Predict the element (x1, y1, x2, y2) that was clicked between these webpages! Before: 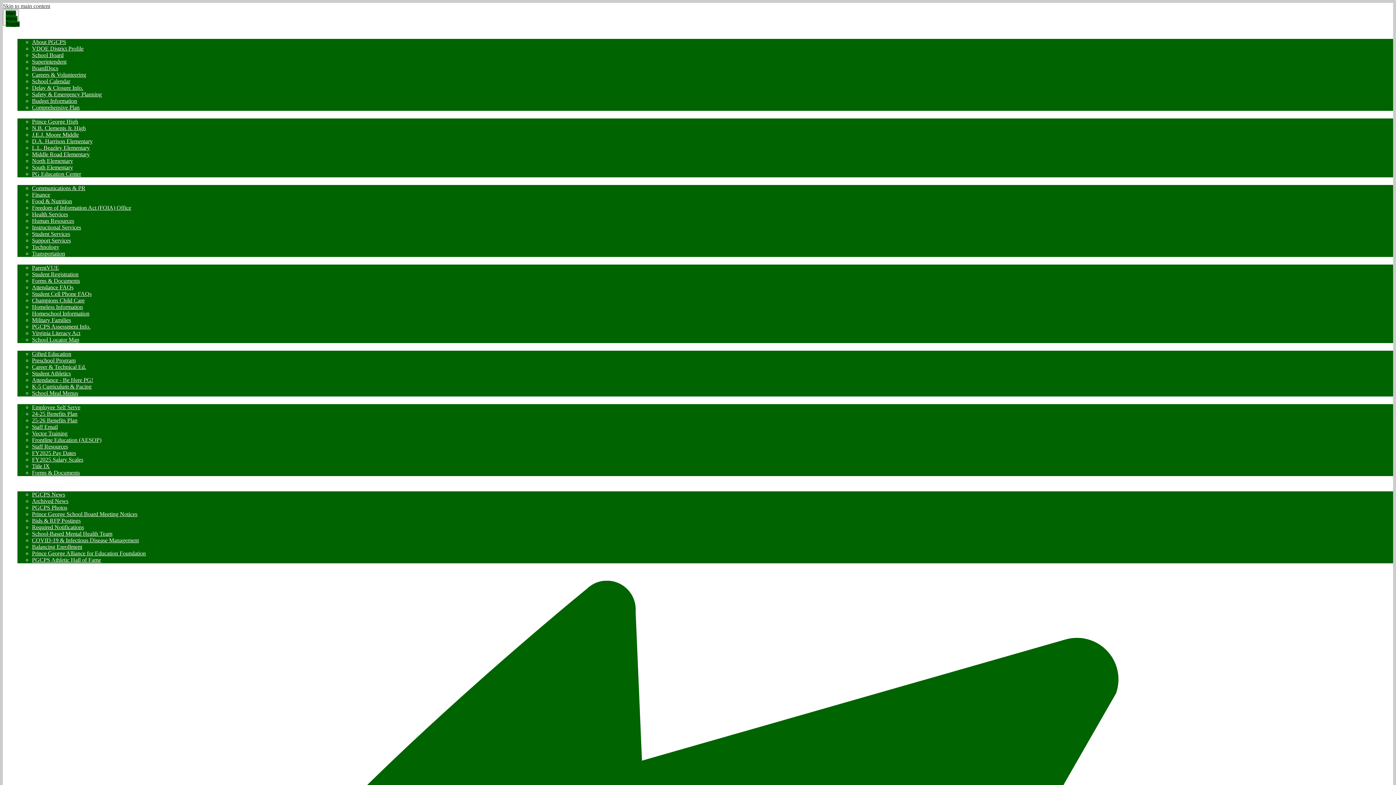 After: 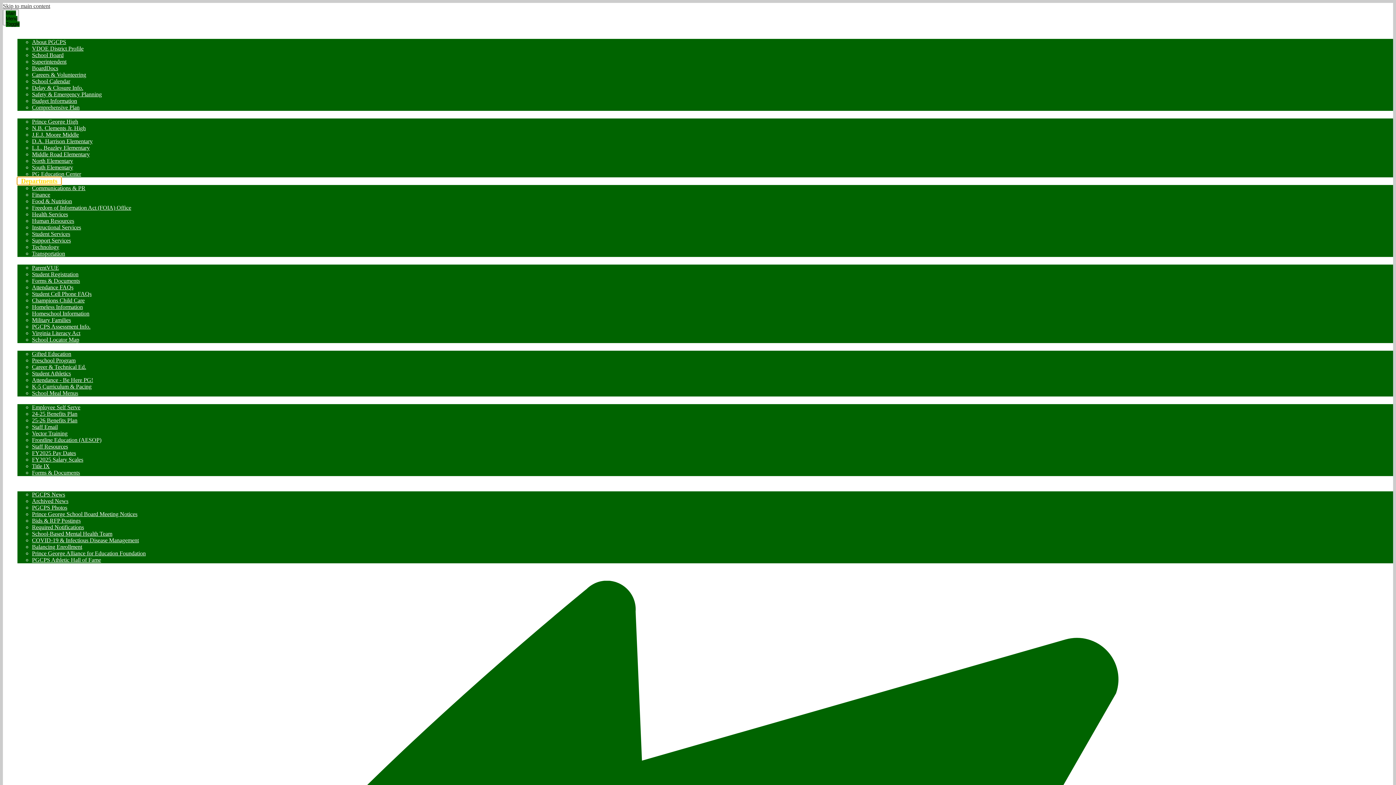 Action: label: Departments bbox: (17, 177, 61, 184)